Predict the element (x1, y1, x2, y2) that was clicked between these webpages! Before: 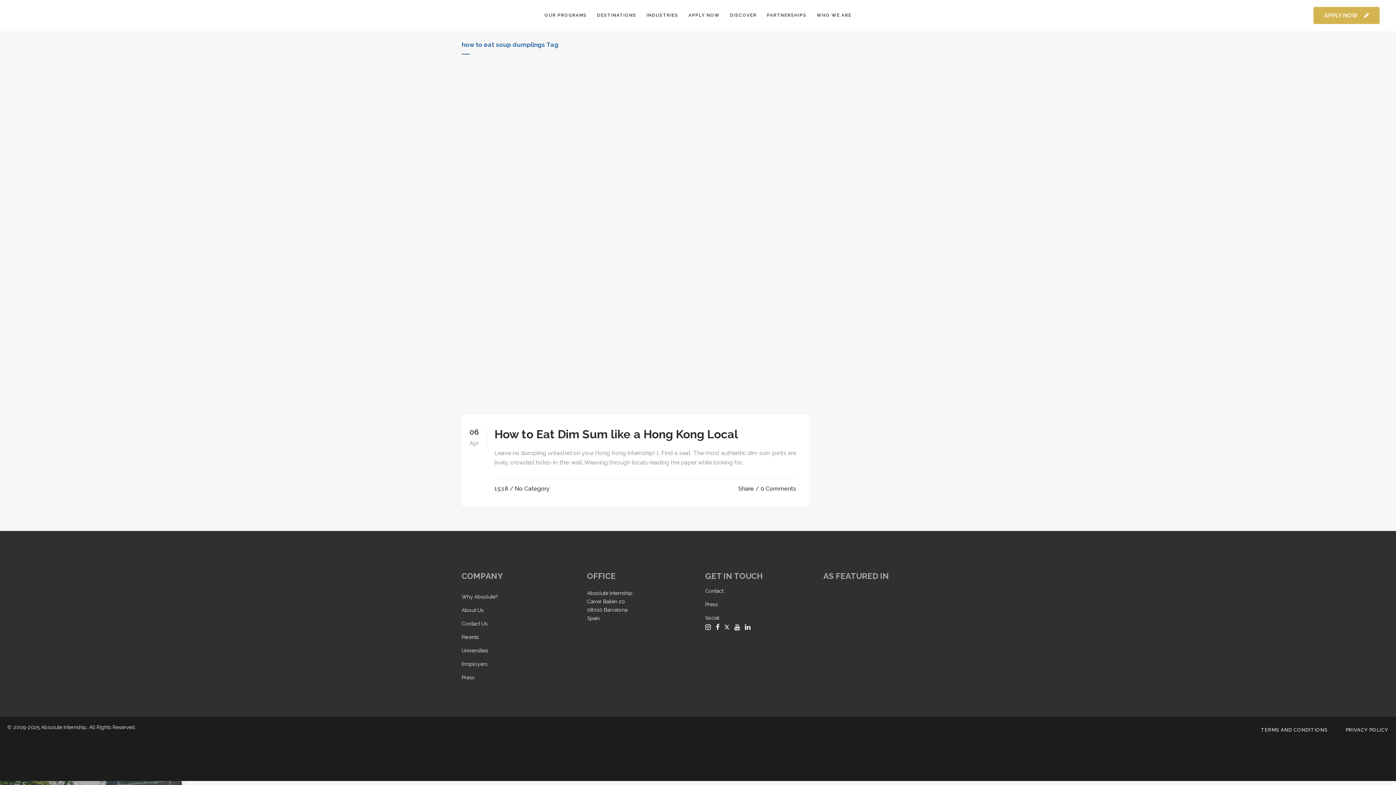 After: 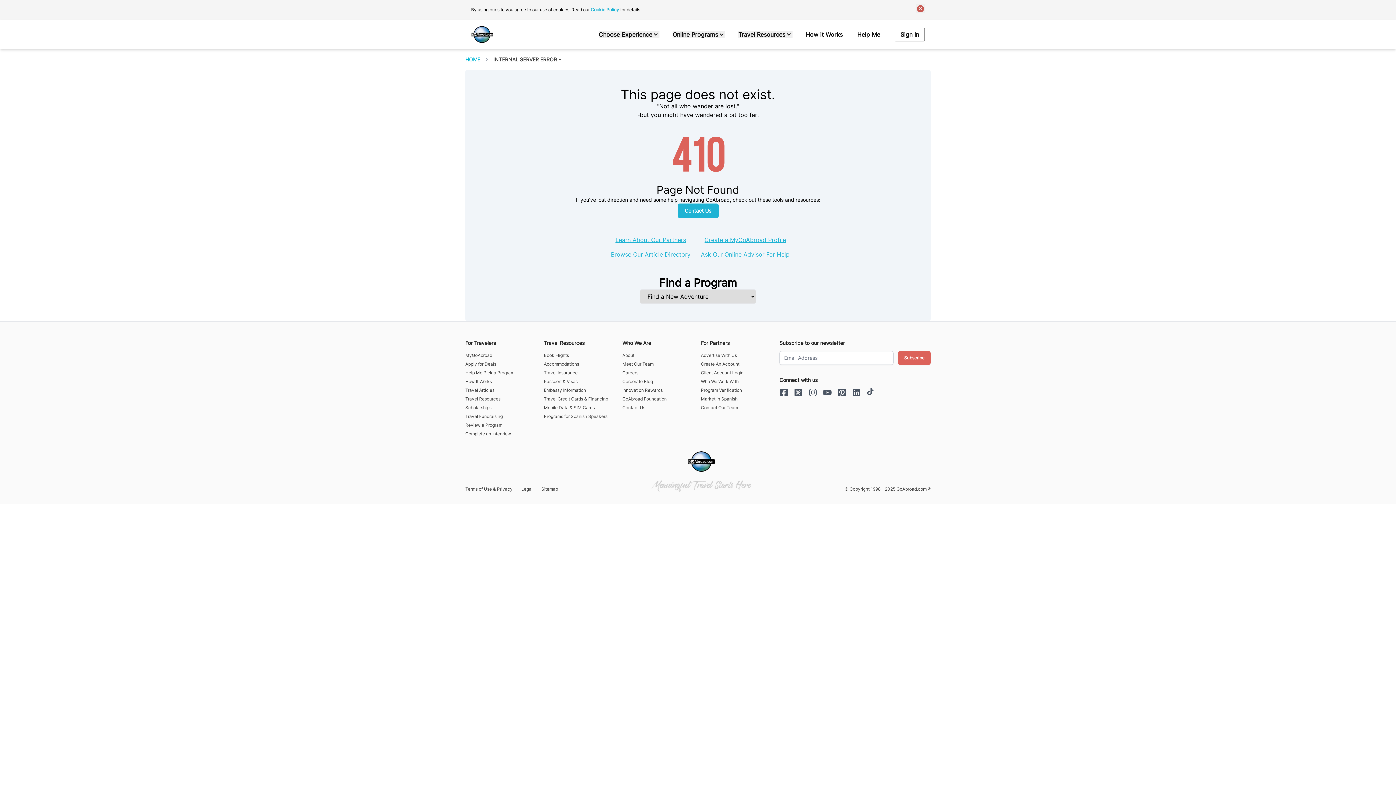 Action: bbox: (644, 770, 698, 776)